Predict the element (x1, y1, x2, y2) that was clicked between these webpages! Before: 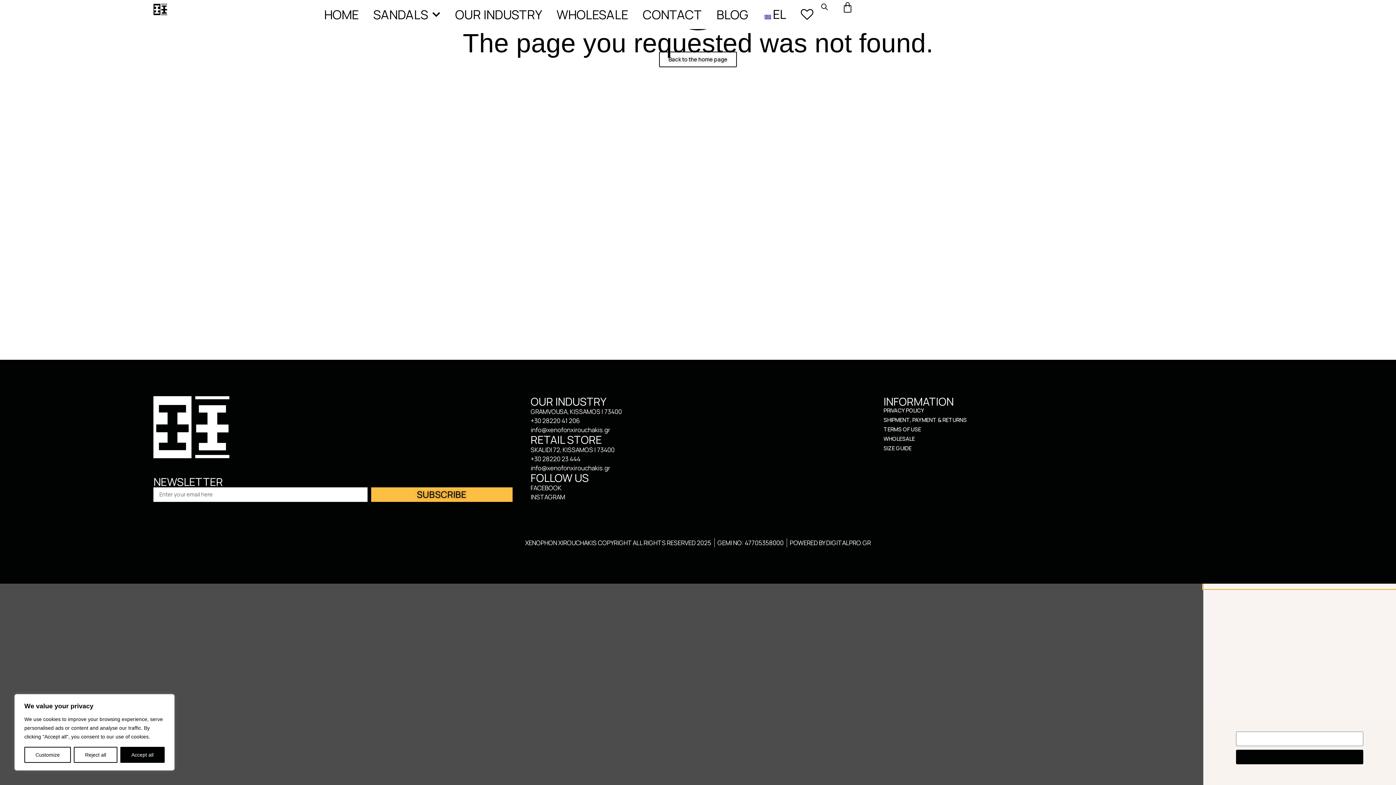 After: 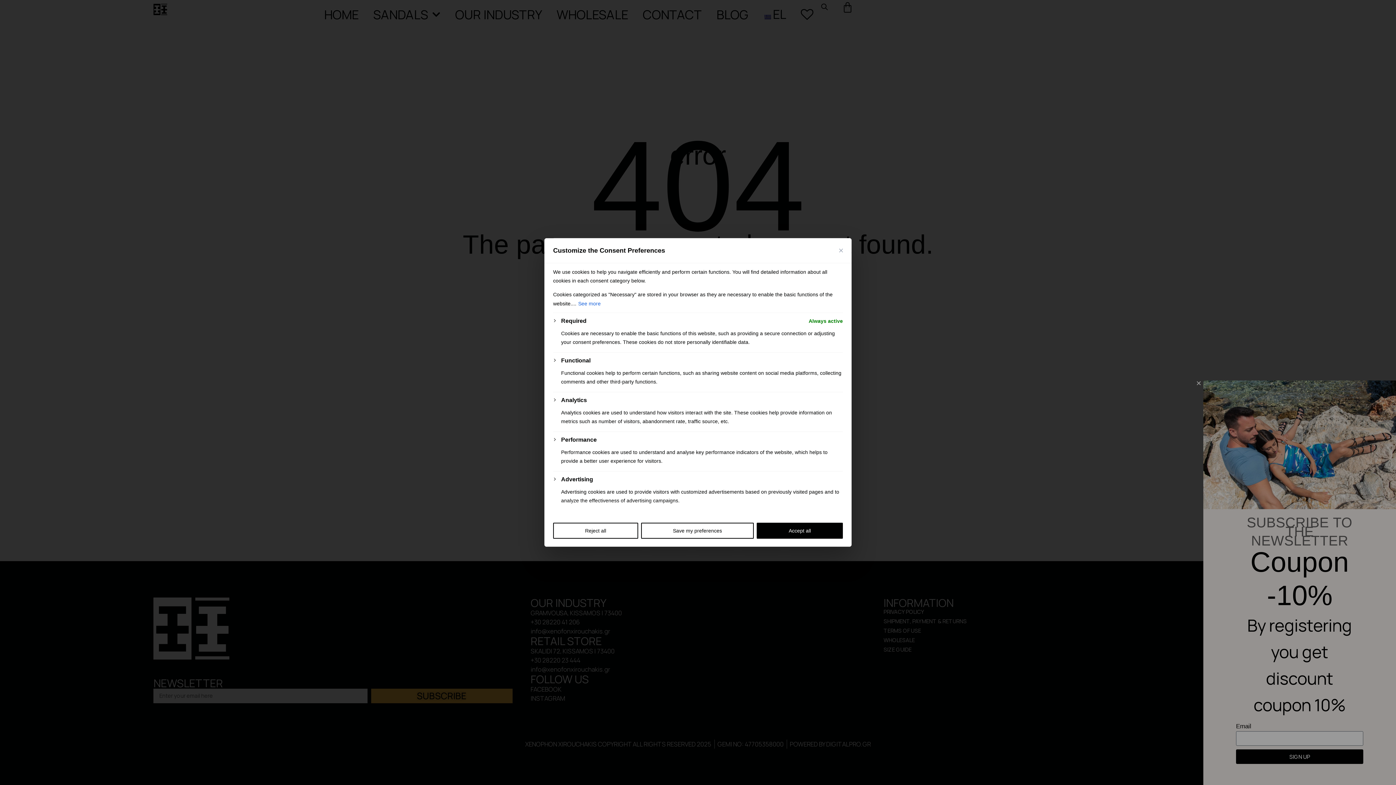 Action: bbox: (24, 747, 71, 763) label: Customize